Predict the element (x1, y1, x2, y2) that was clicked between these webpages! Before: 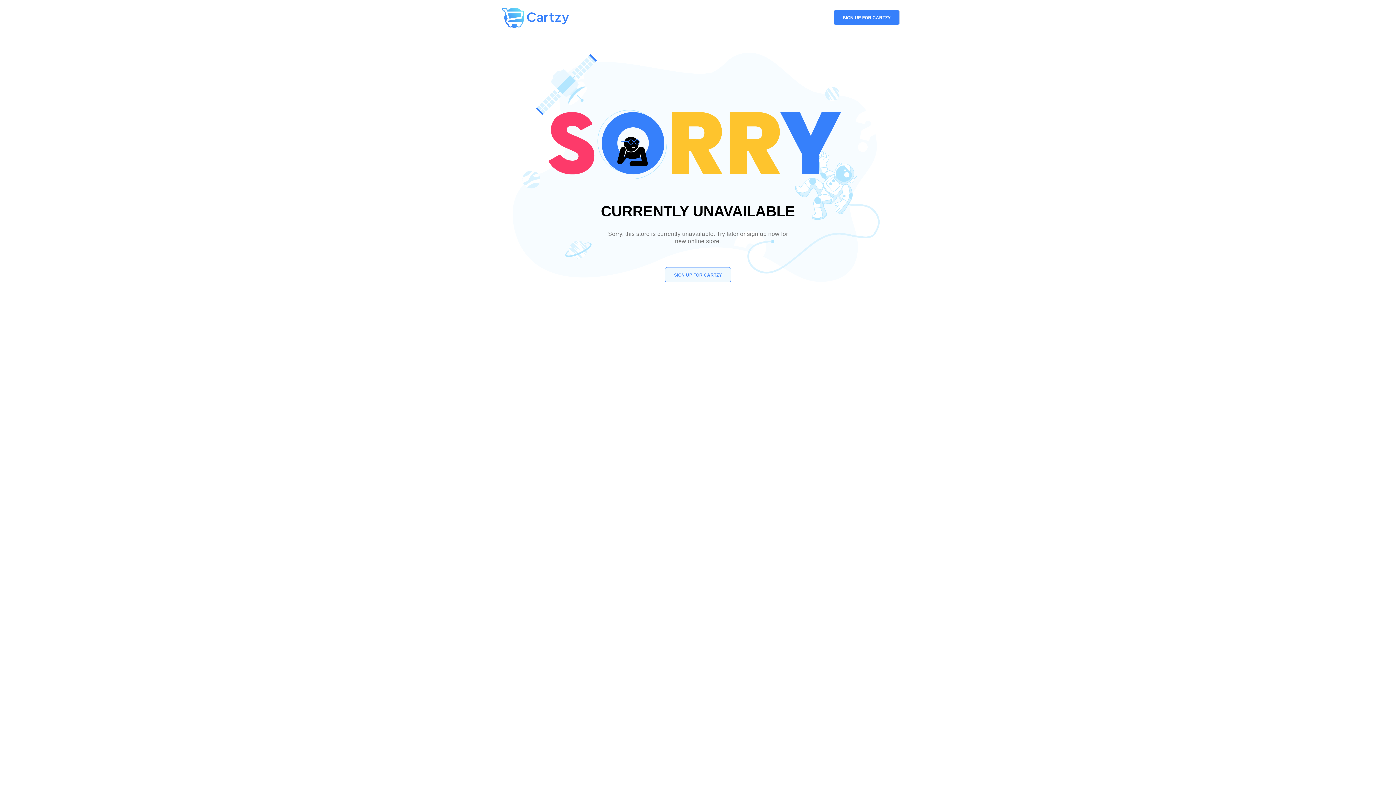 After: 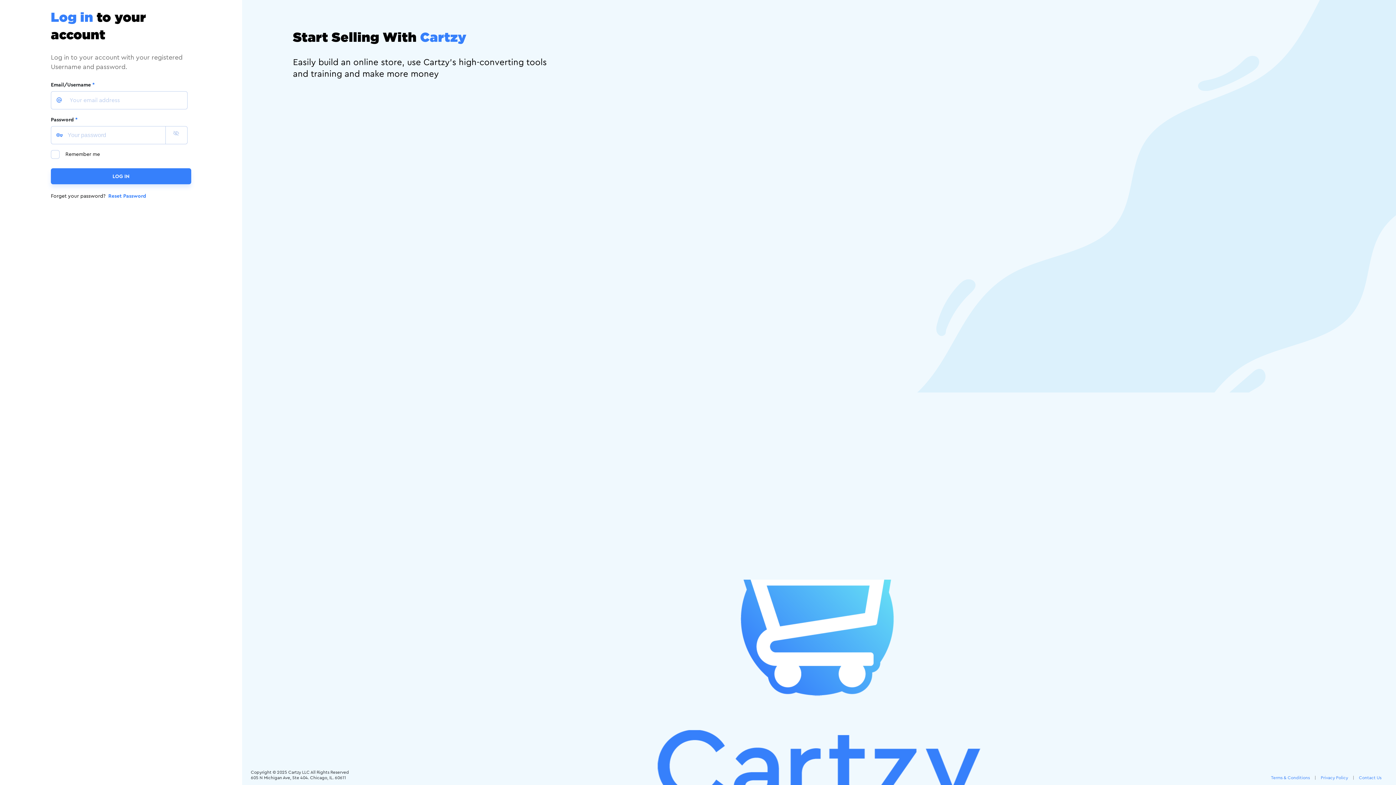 Action: bbox: (665, 267, 731, 282) label: SIGN UP FOR CARTZY